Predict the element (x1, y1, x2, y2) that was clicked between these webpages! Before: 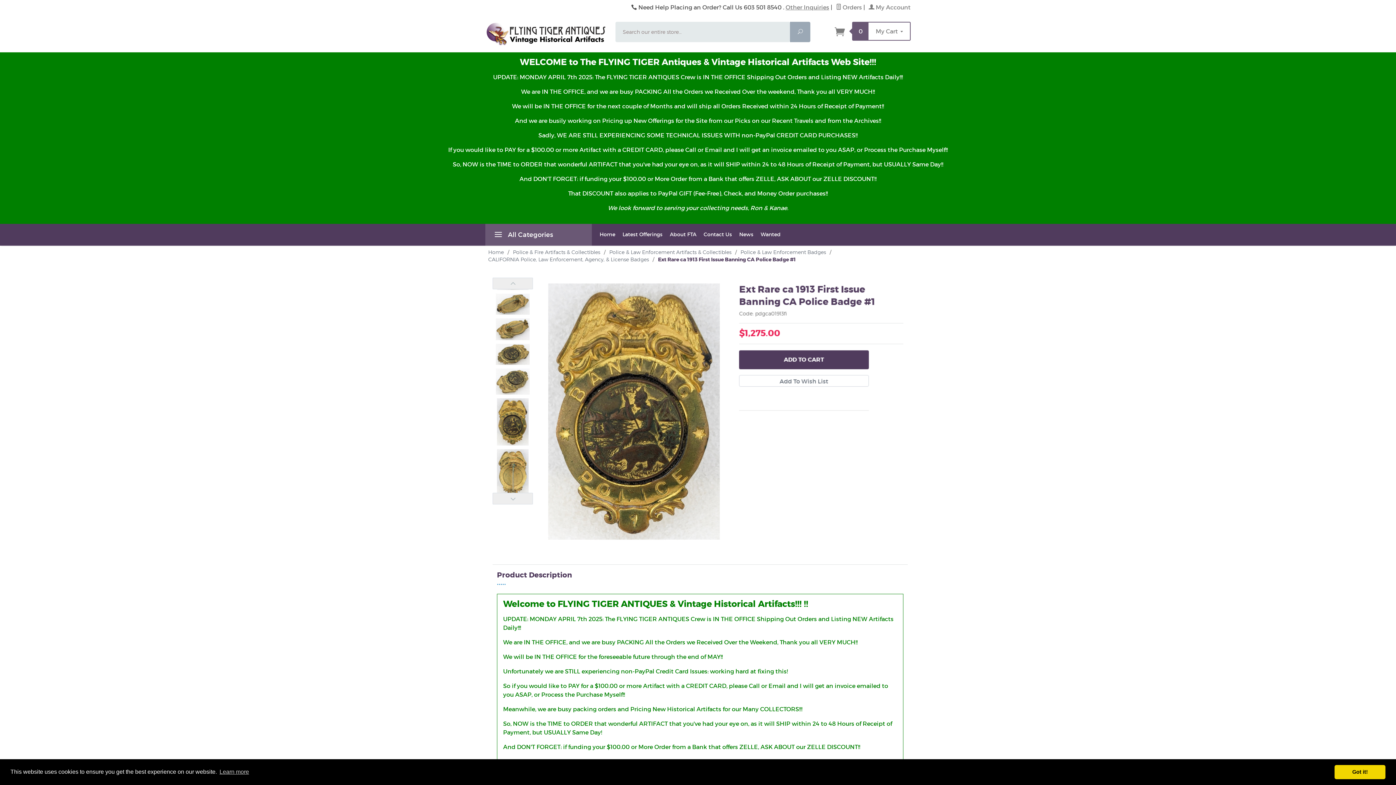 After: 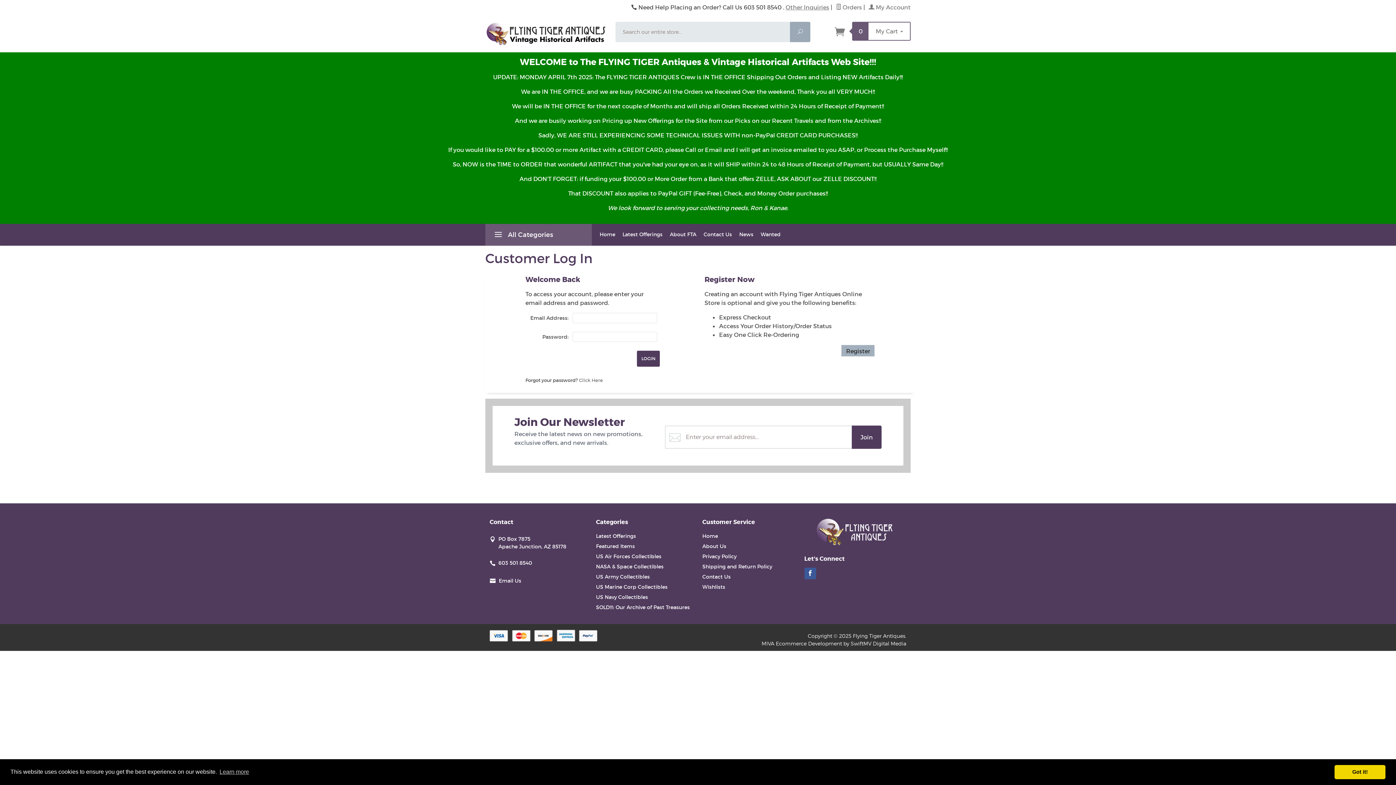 Action: bbox: (868, 3, 910, 10) label:  My Account